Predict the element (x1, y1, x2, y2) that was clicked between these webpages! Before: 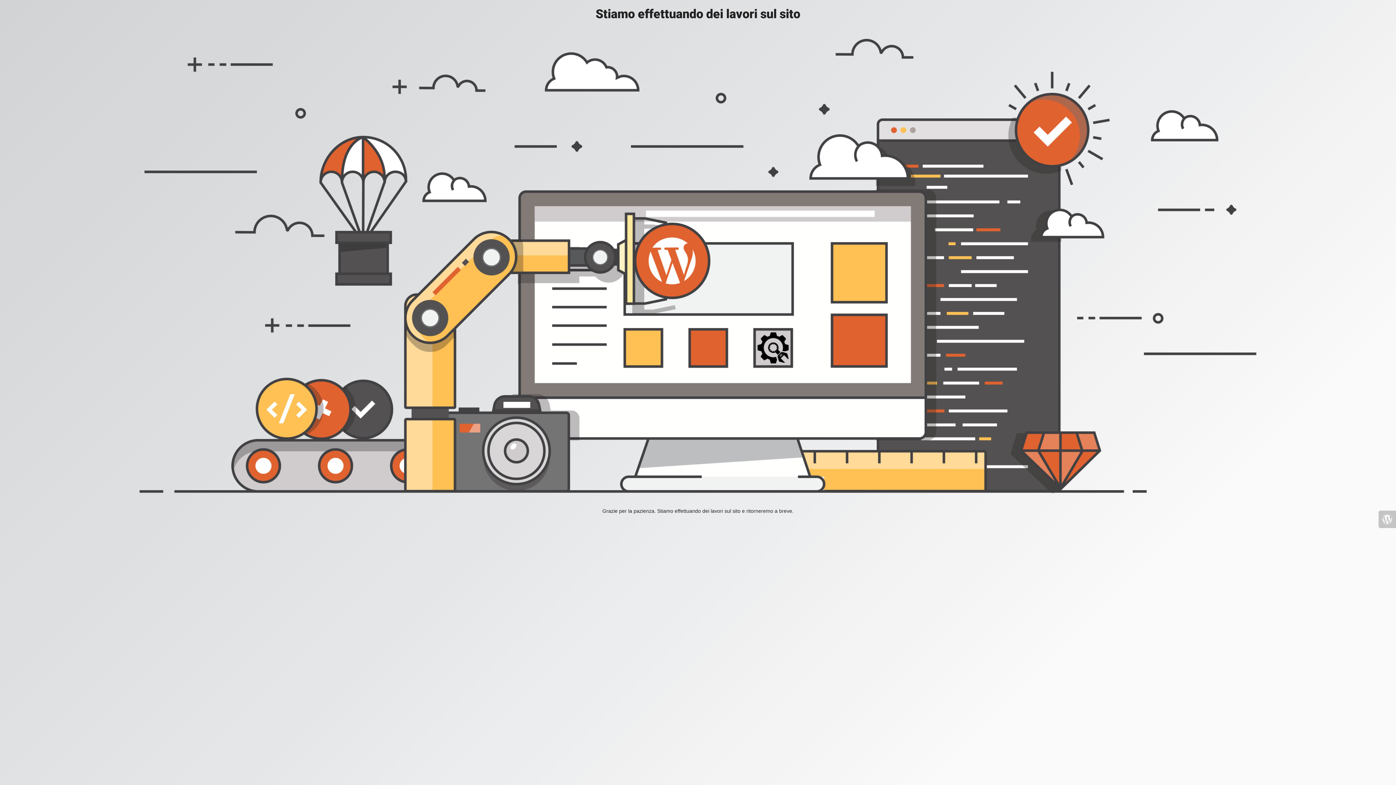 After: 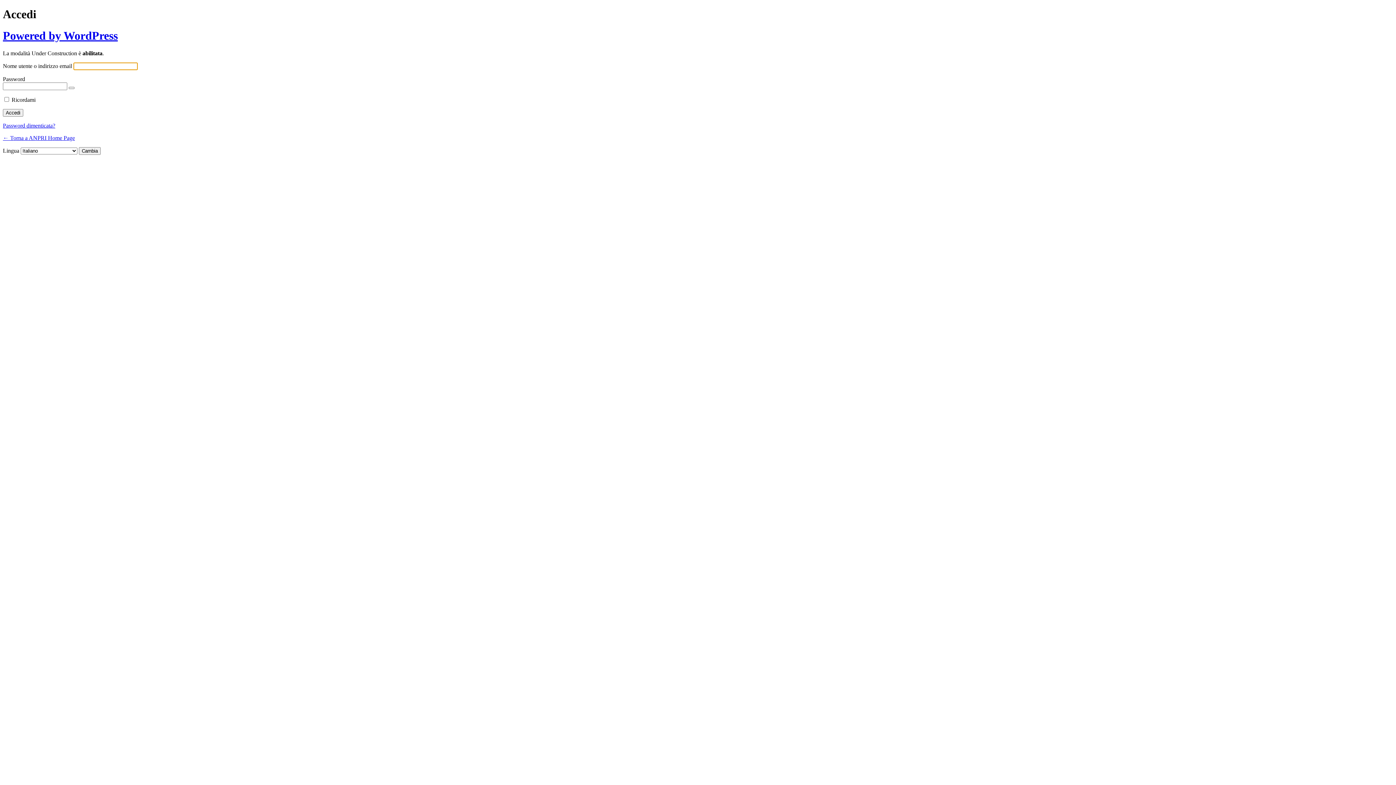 Action: bbox: (1378, 510, 1396, 528)